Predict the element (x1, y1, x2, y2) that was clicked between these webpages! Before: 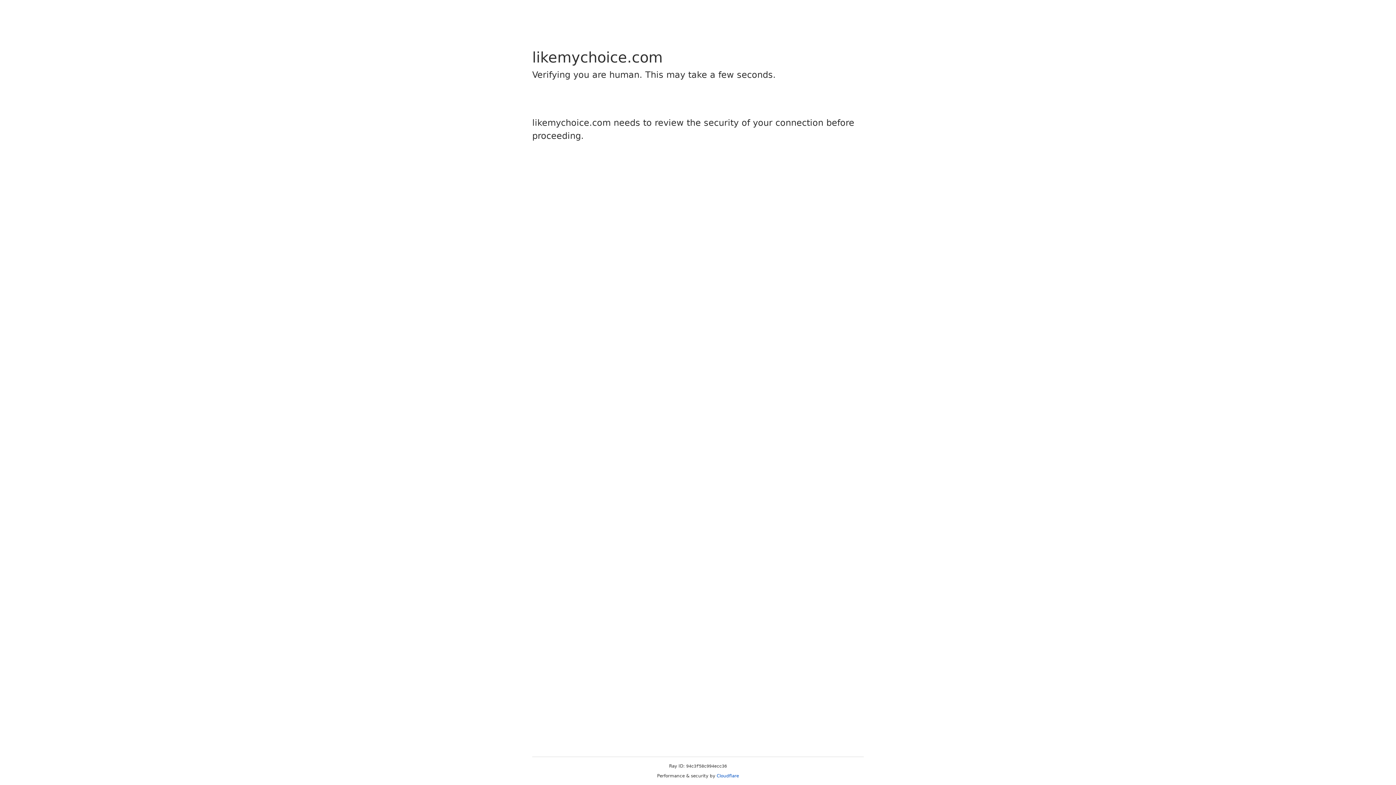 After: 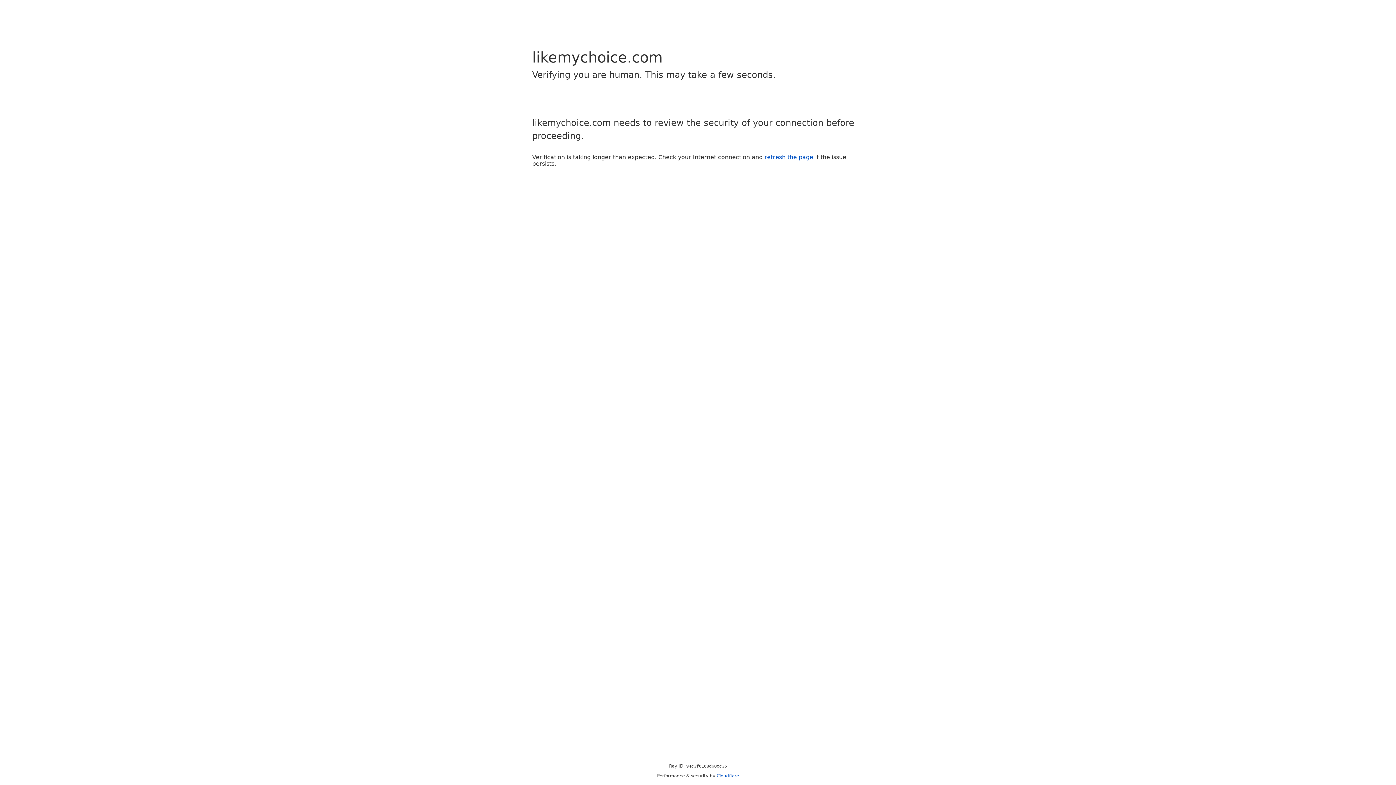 Action: bbox: (716, 773, 739, 778) label: Cloudflare